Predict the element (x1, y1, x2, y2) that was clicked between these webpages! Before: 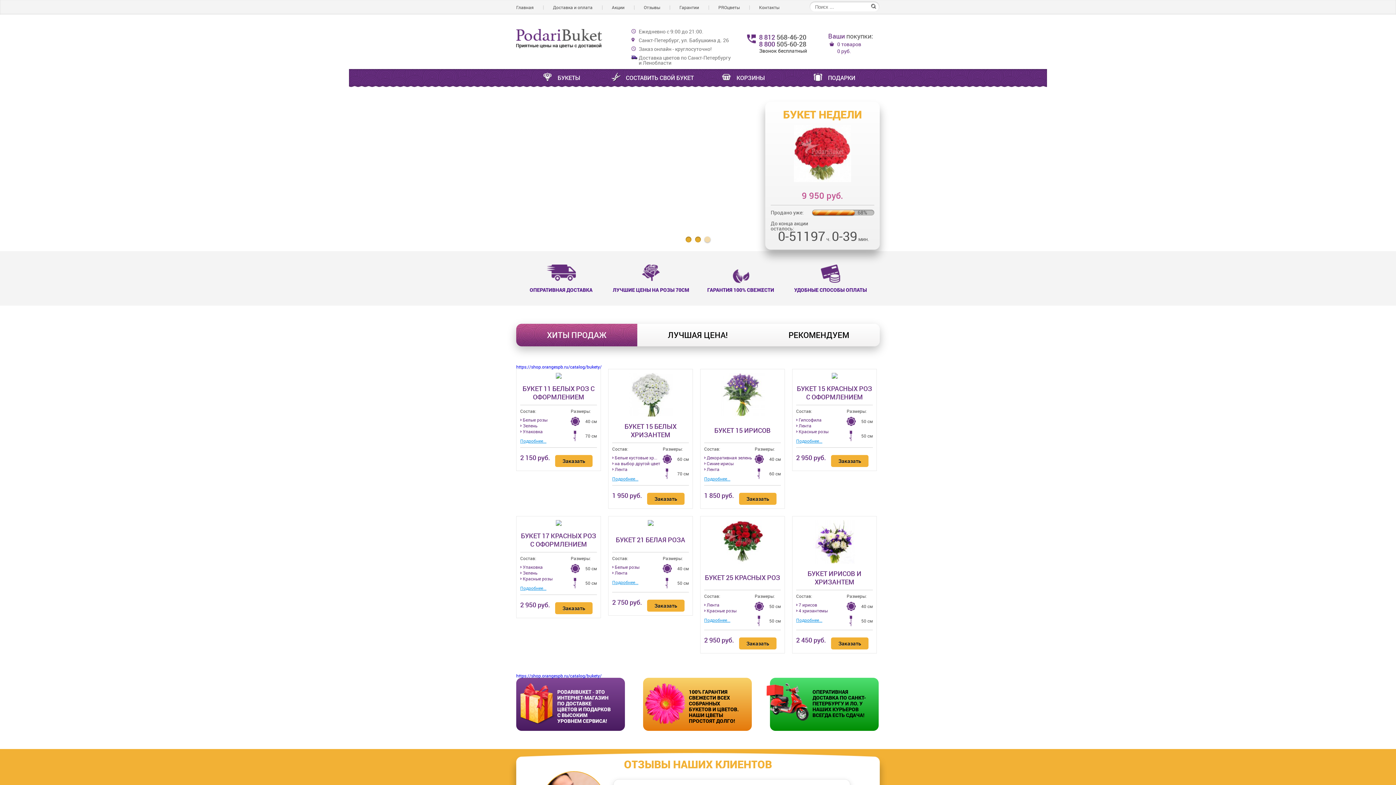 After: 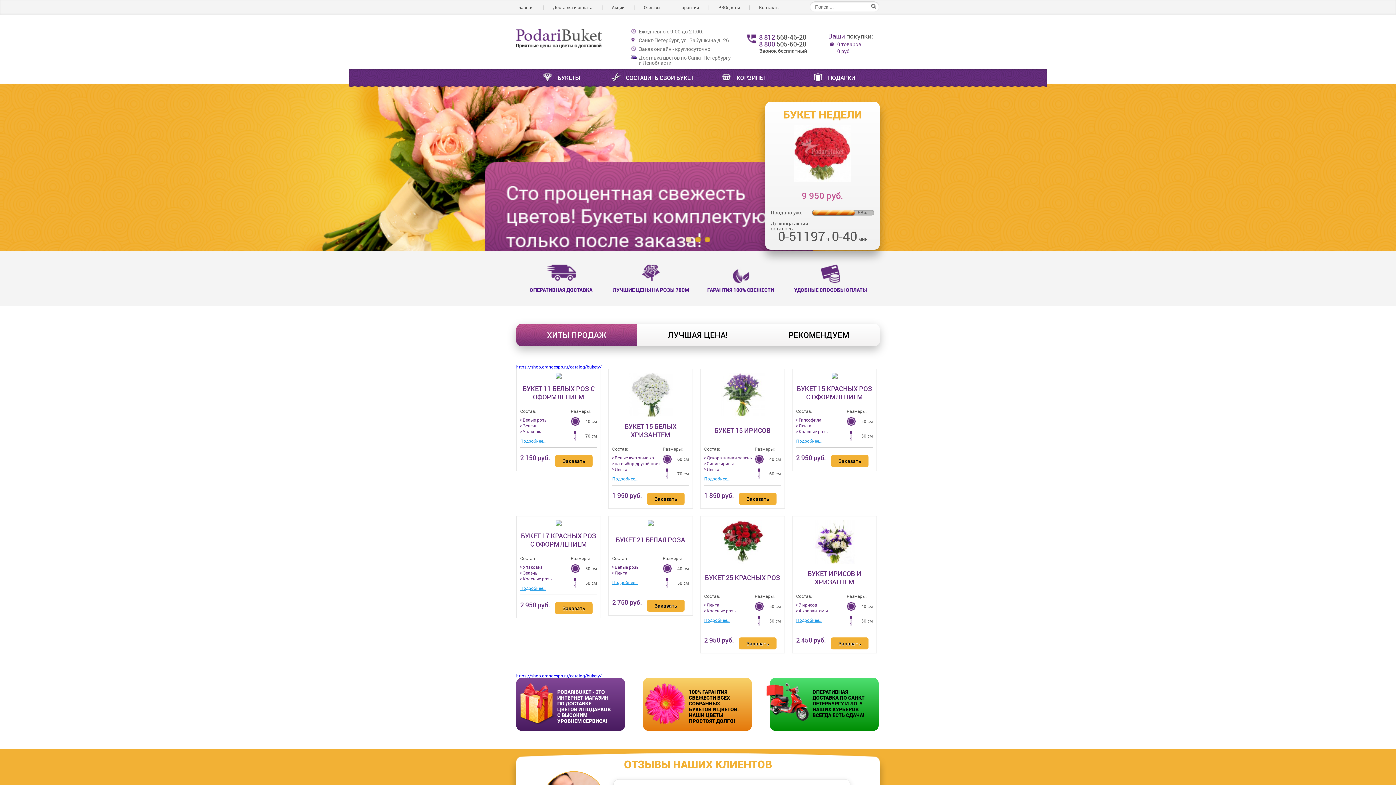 Action: bbox: (527, 773, 538, 784) label: ‹